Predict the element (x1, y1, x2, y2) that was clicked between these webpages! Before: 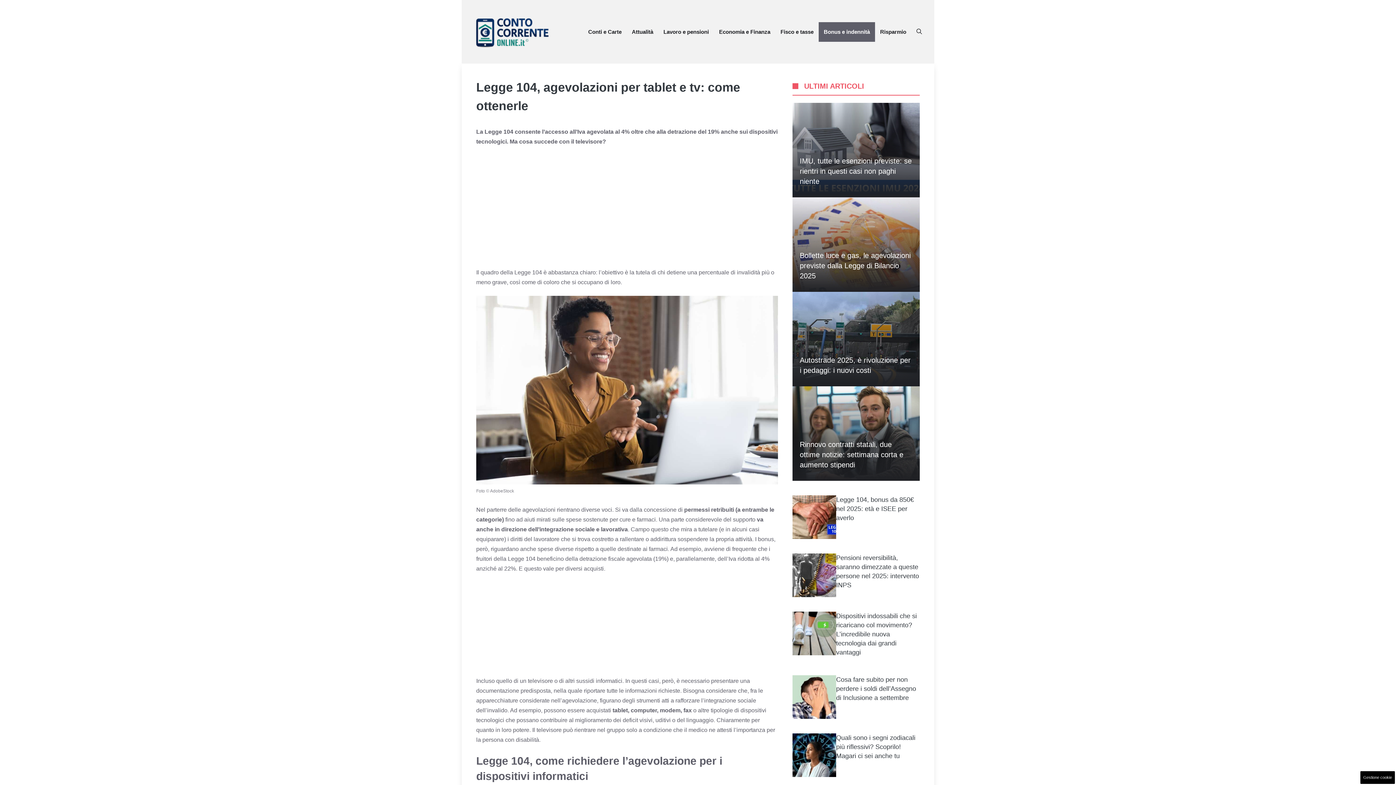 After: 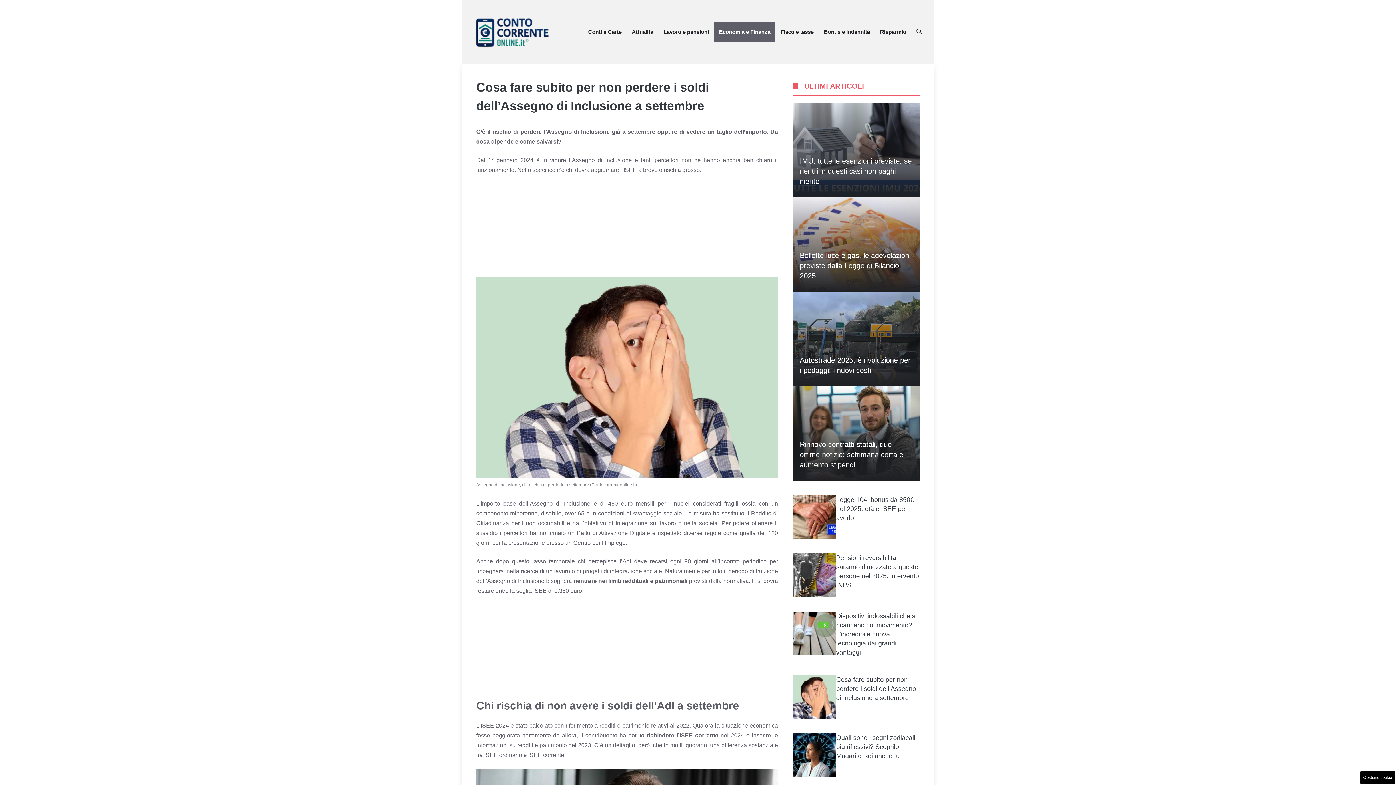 Action: bbox: (792, 693, 836, 700)